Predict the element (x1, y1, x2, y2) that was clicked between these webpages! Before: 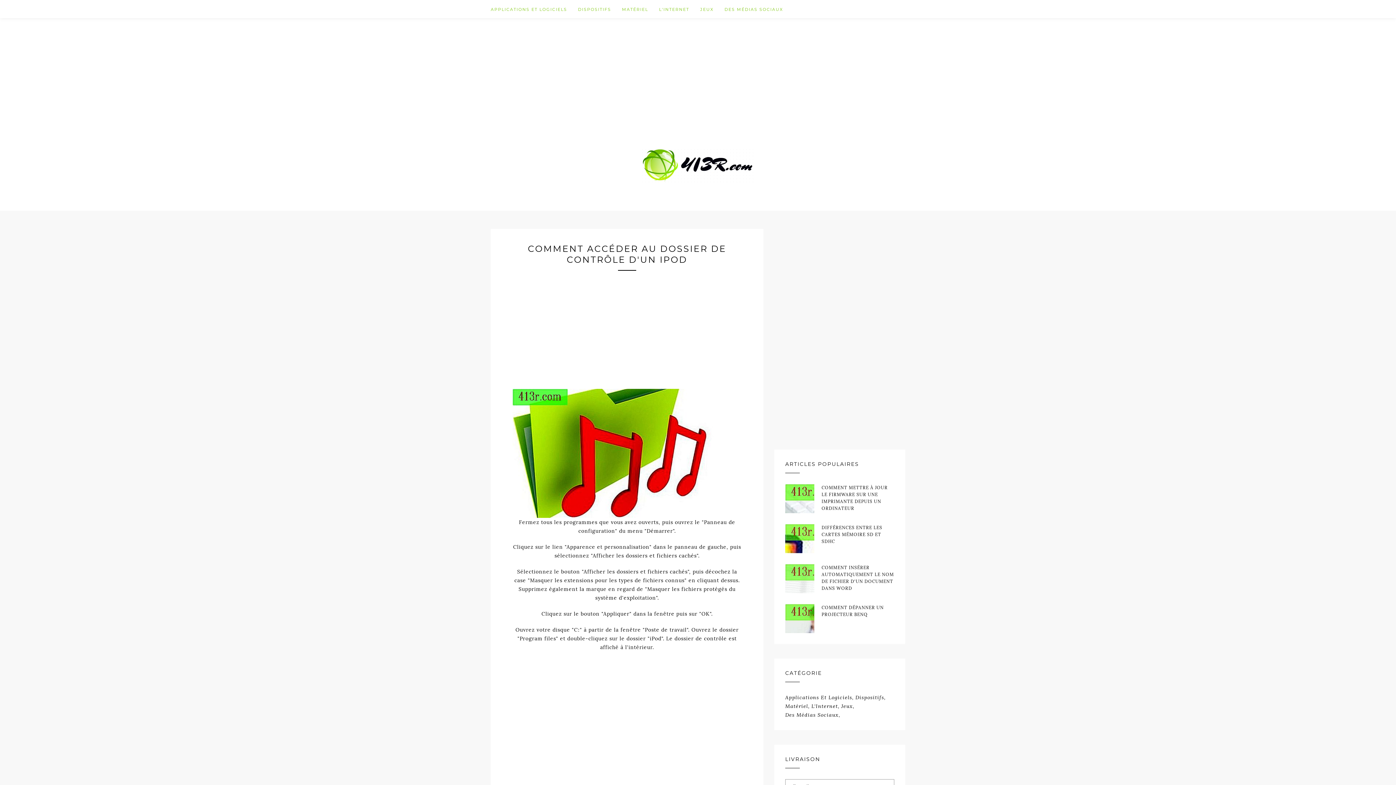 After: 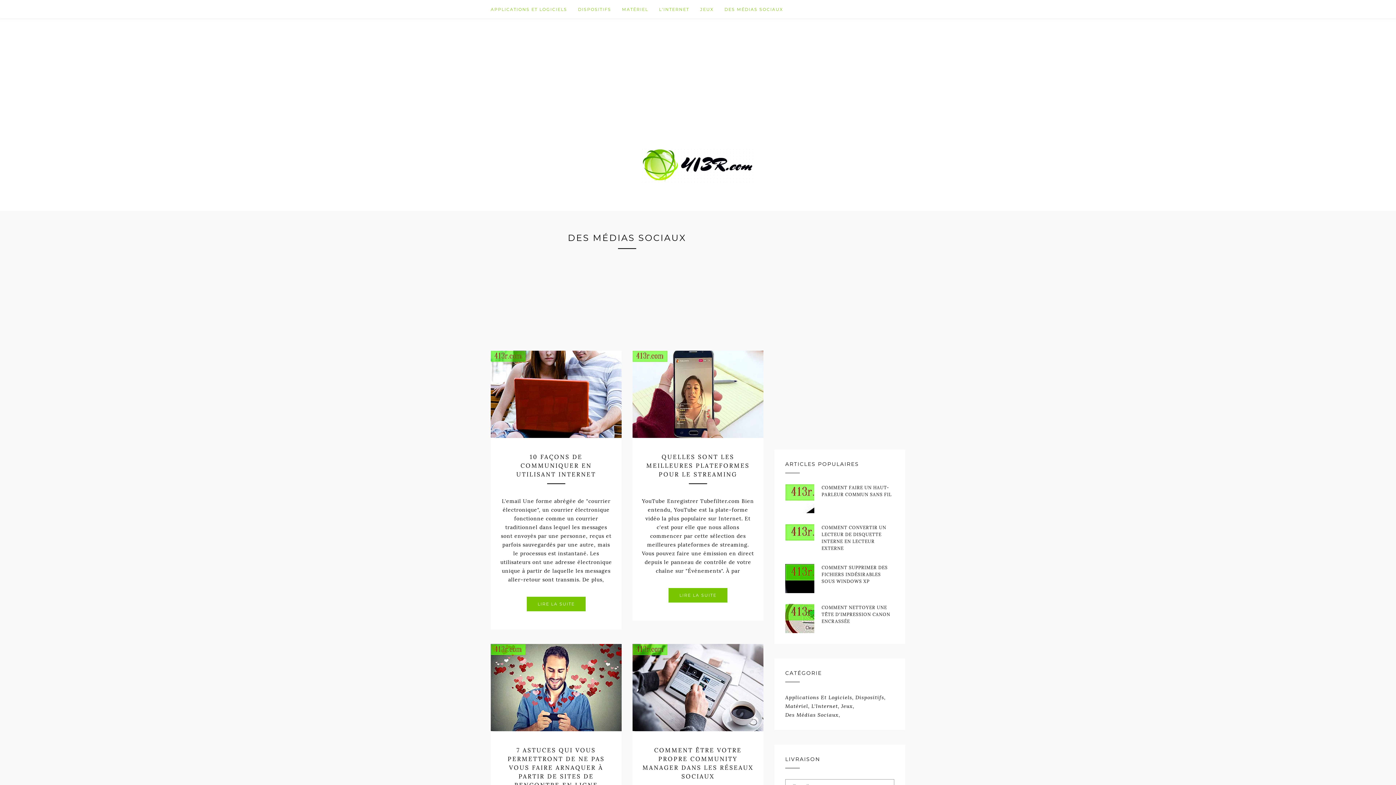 Action: bbox: (785, 710, 842, 719) label: Des Médias Sociaux